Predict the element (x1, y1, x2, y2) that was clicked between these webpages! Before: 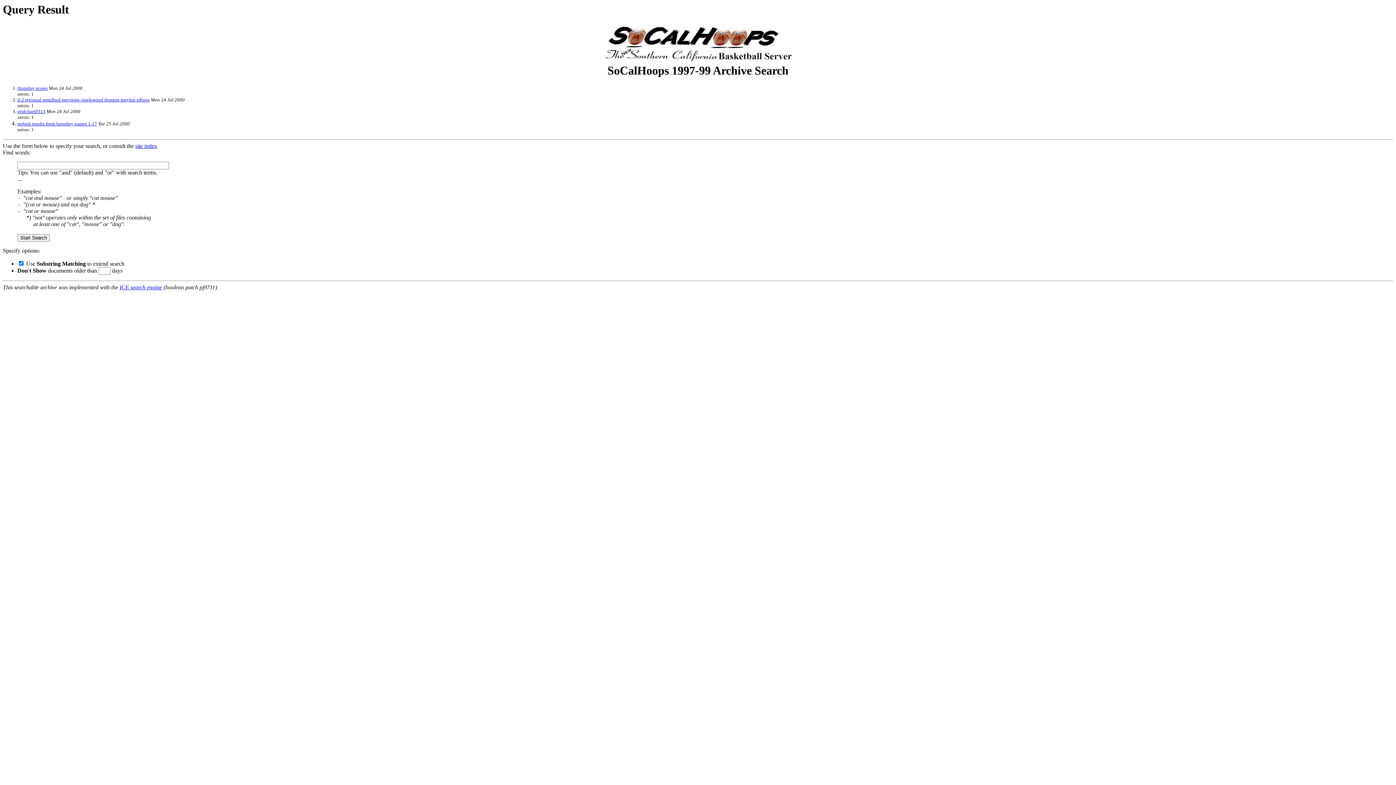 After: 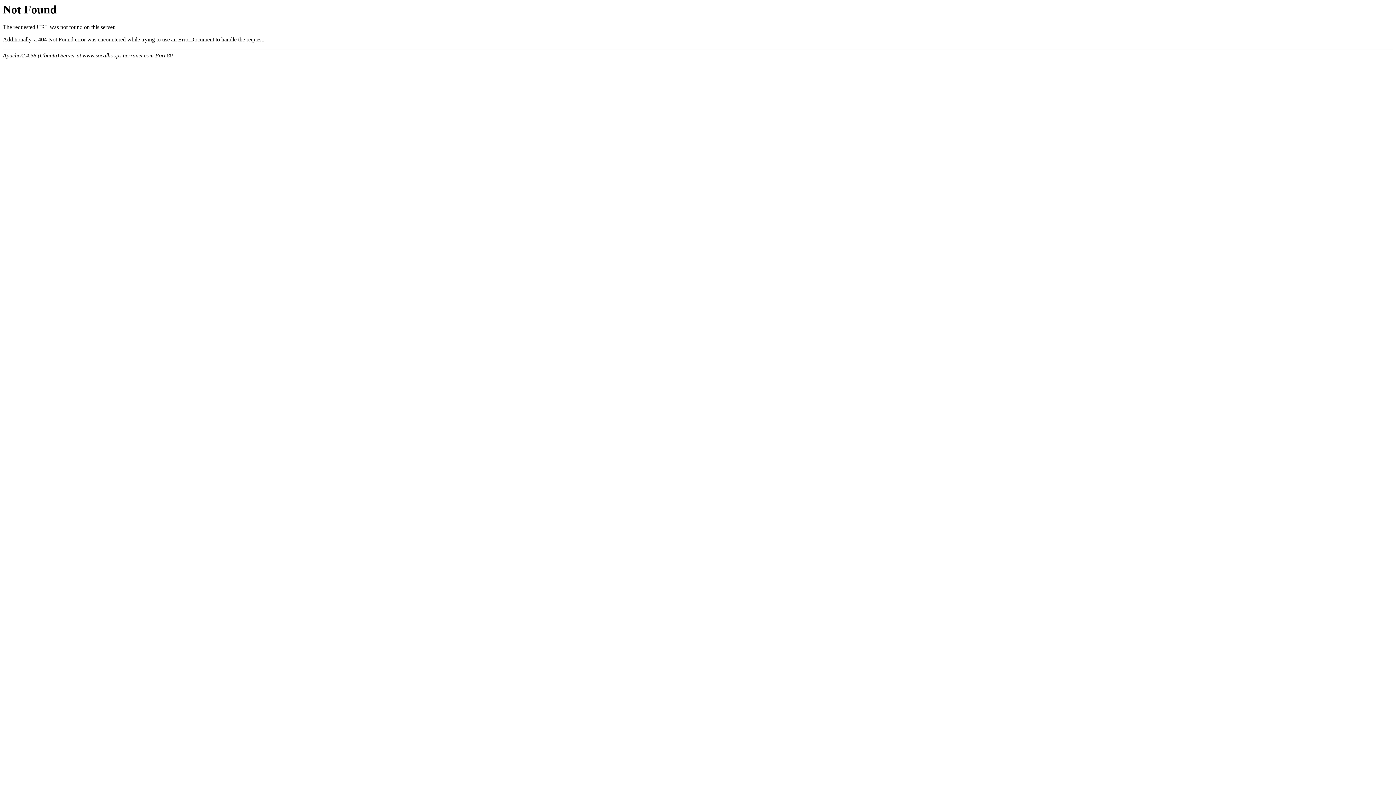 Action: label: d-2 regional semifinal previews--inglewood doming mayfair edison bbox: (17, 97, 149, 102)